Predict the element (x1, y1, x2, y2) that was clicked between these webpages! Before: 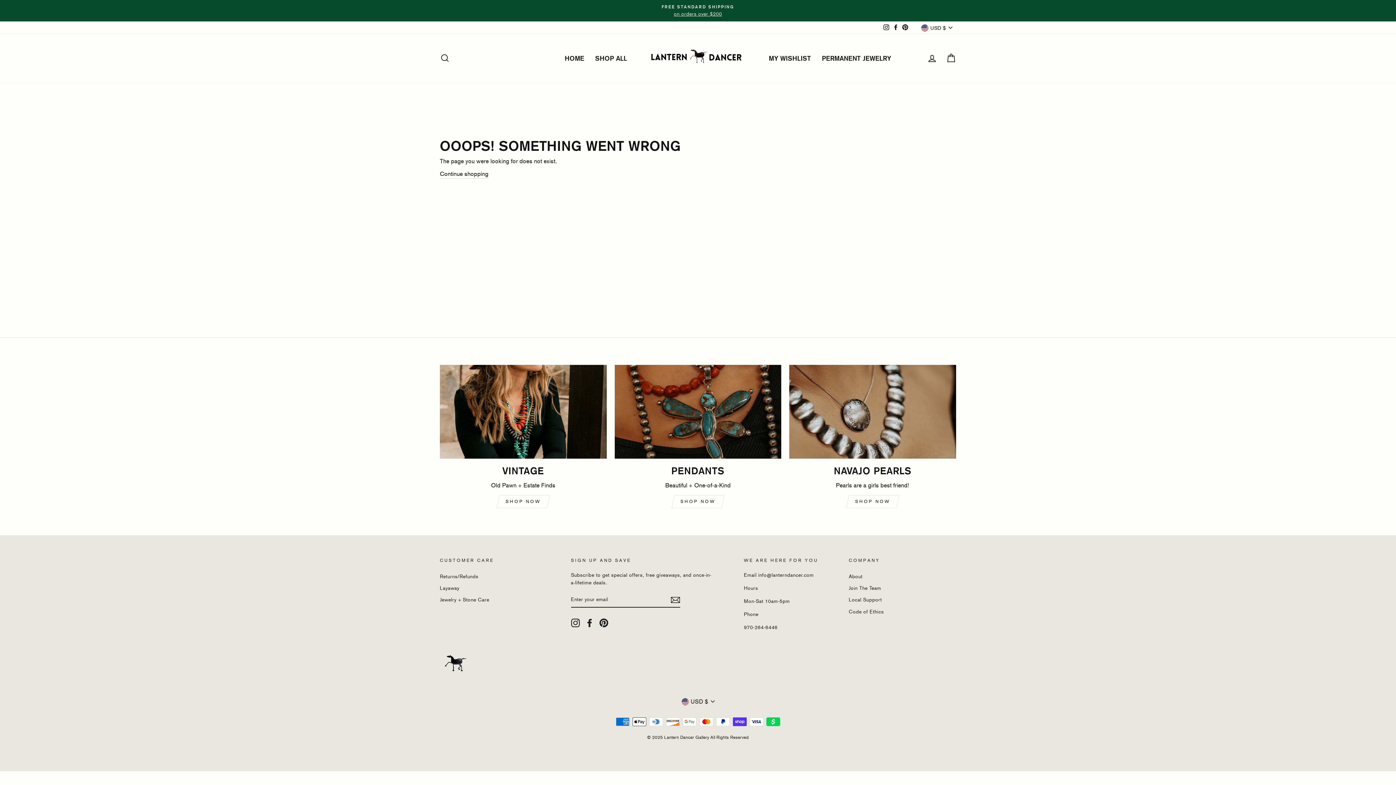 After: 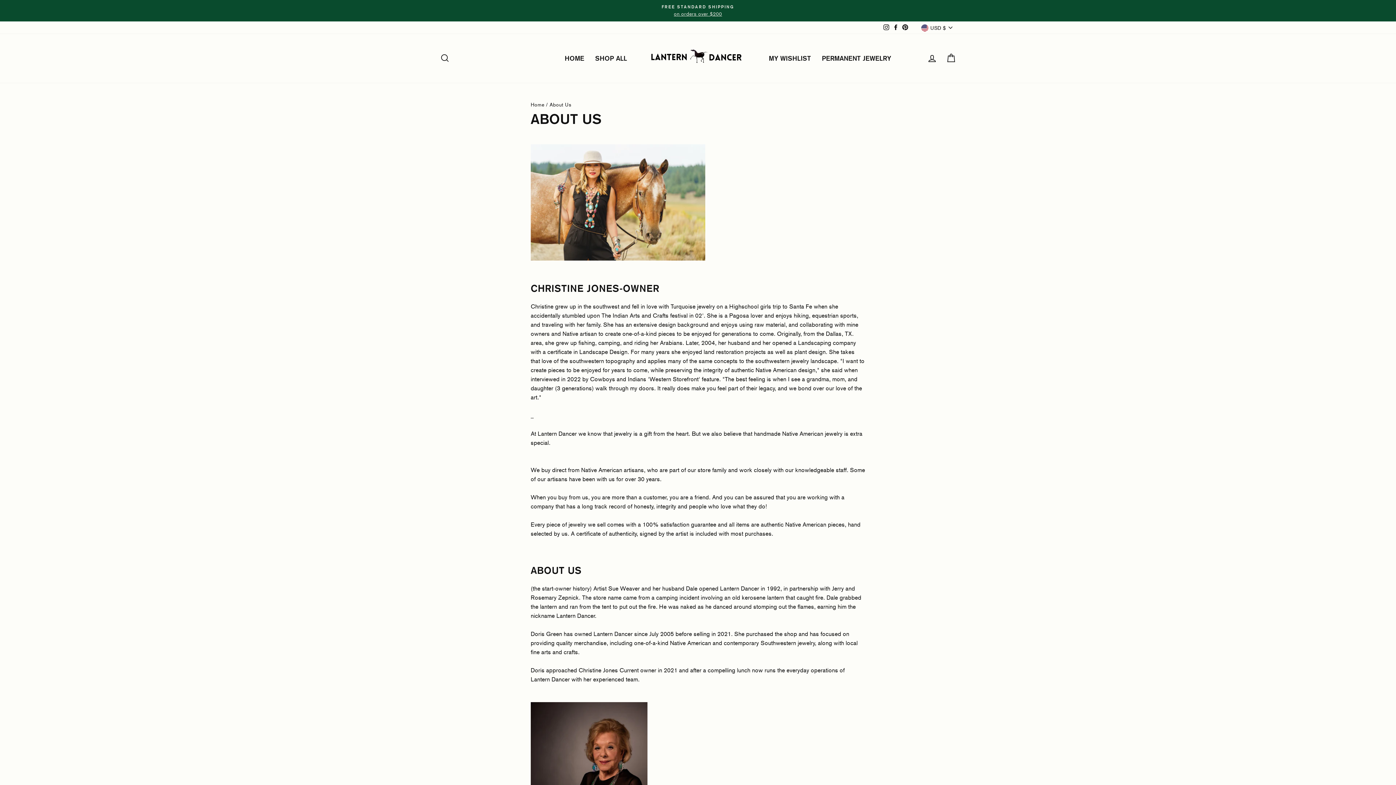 Action: bbox: (849, 571, 862, 582) label: About